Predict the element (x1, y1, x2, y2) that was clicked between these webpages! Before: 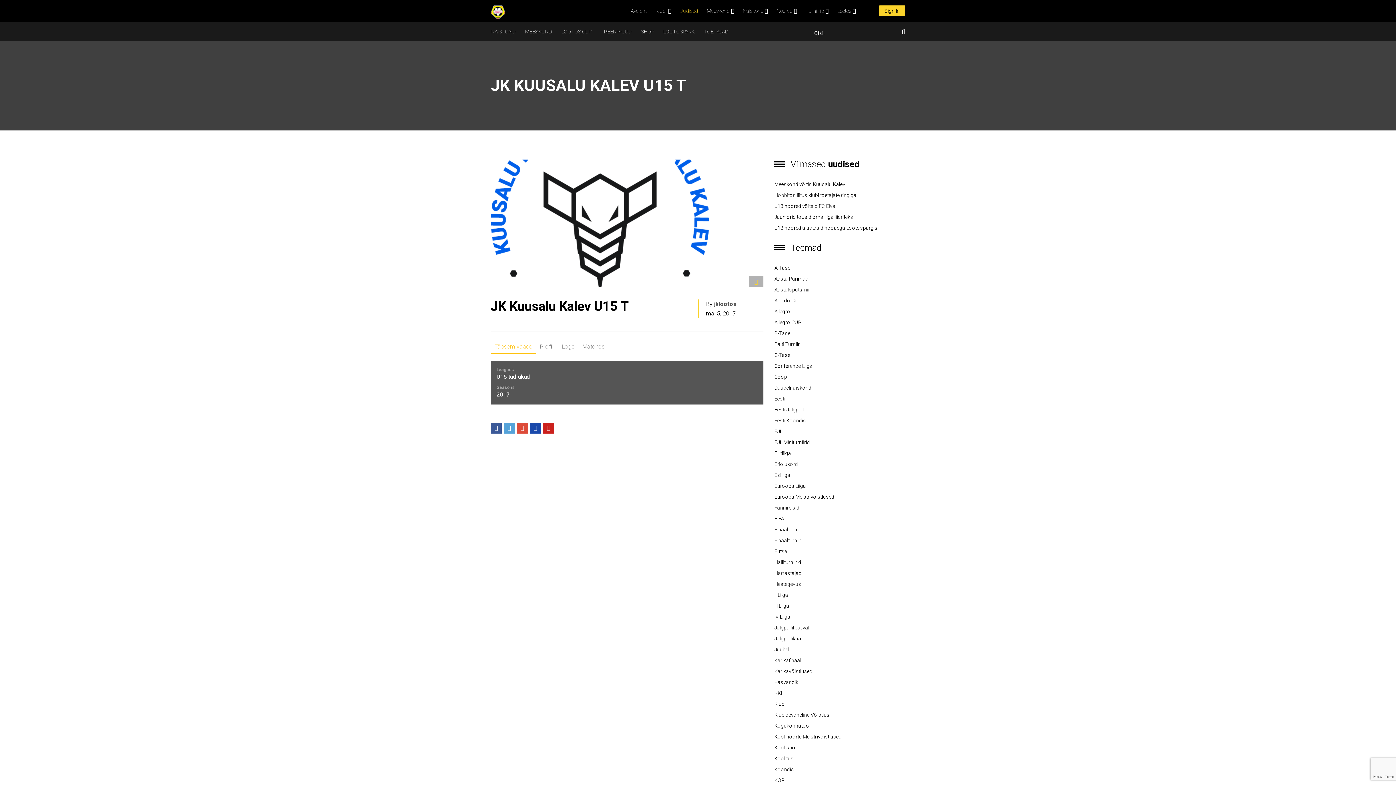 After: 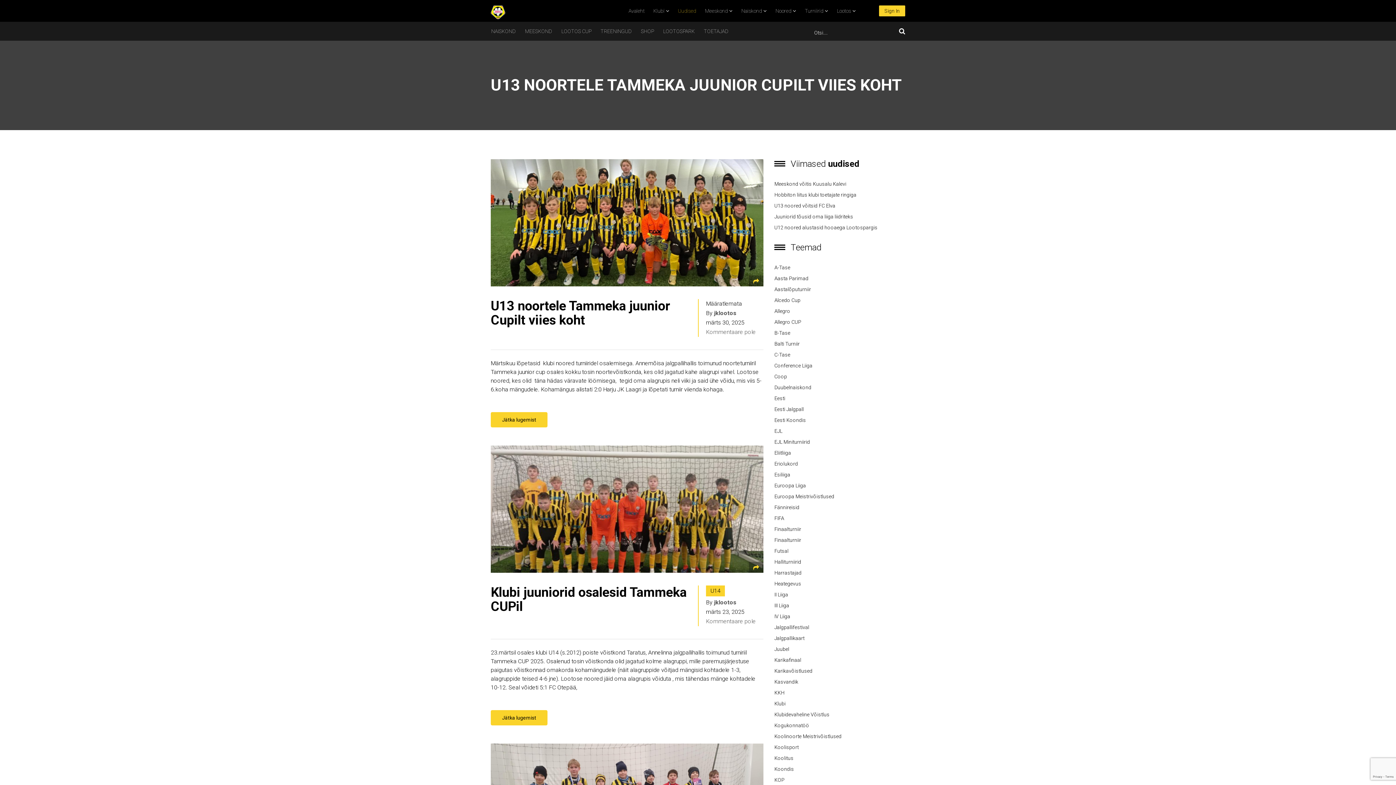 Action: bbox: (774, 557, 801, 568) label: Halliturniirid